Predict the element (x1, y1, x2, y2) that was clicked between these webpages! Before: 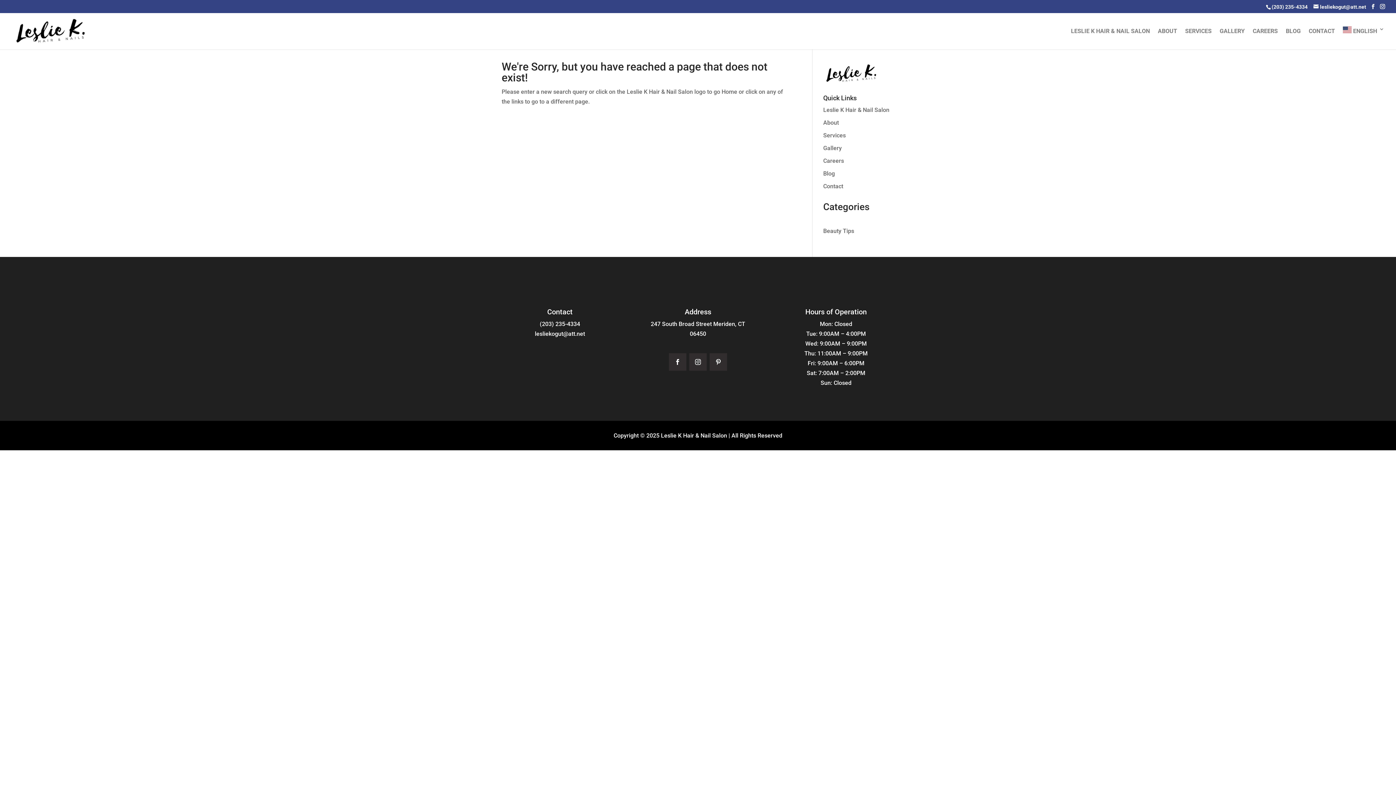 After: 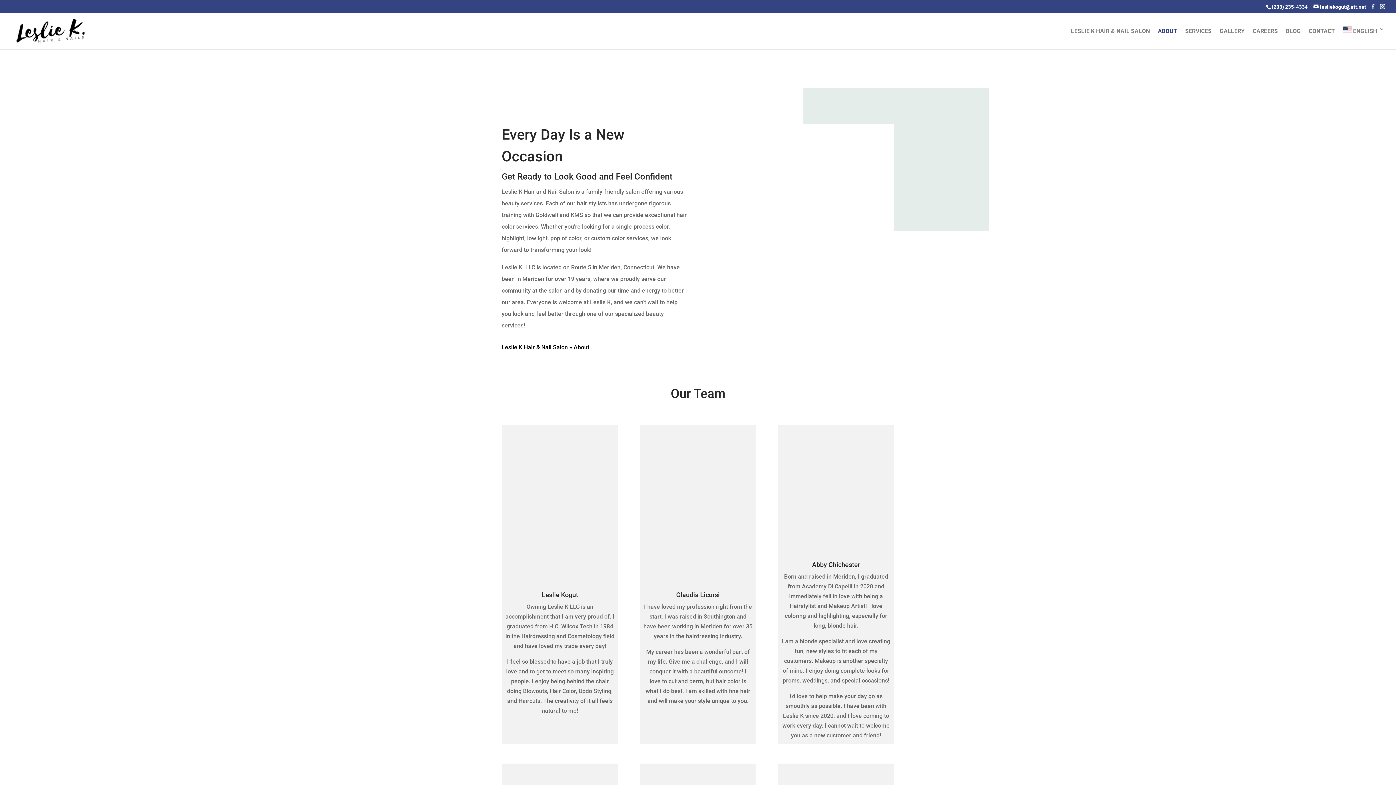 Action: label: About bbox: (823, 119, 839, 126)